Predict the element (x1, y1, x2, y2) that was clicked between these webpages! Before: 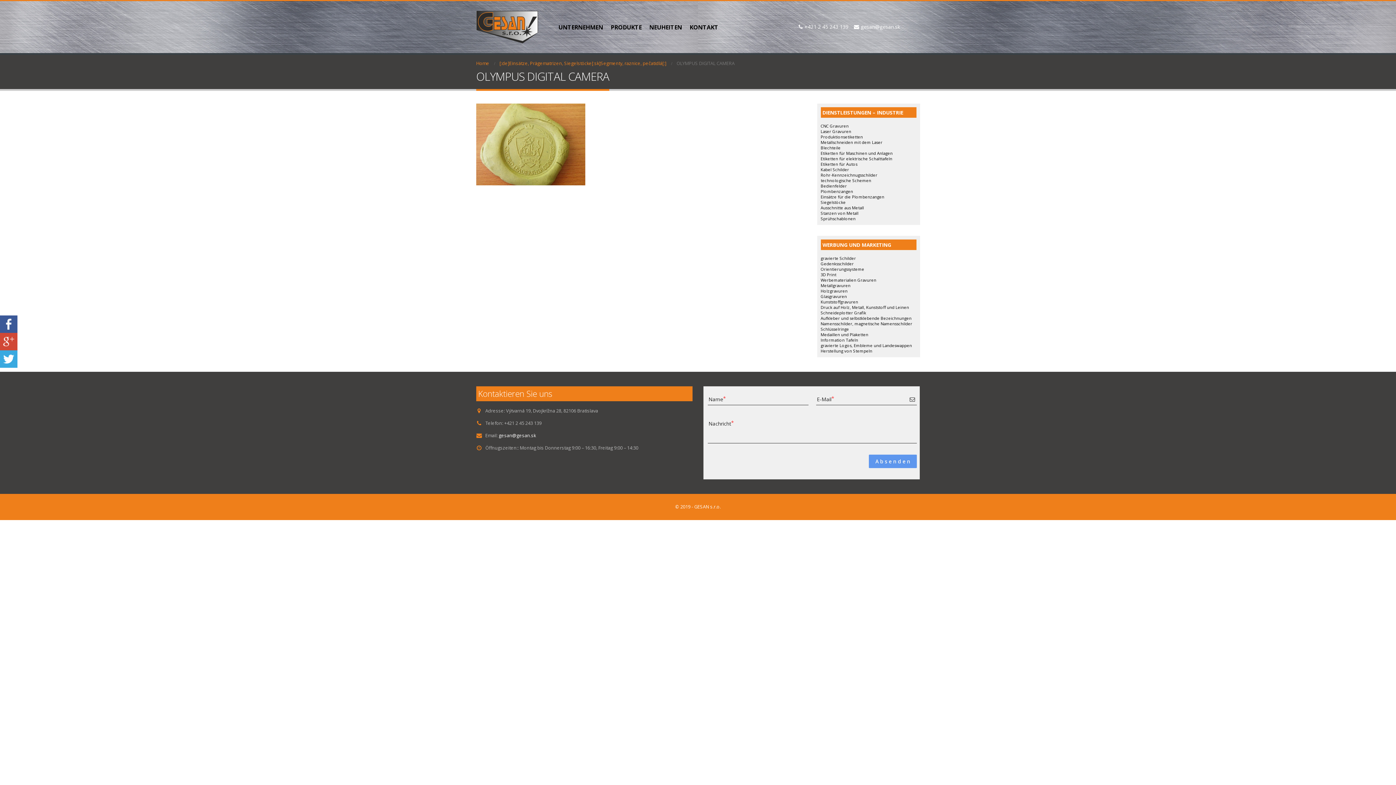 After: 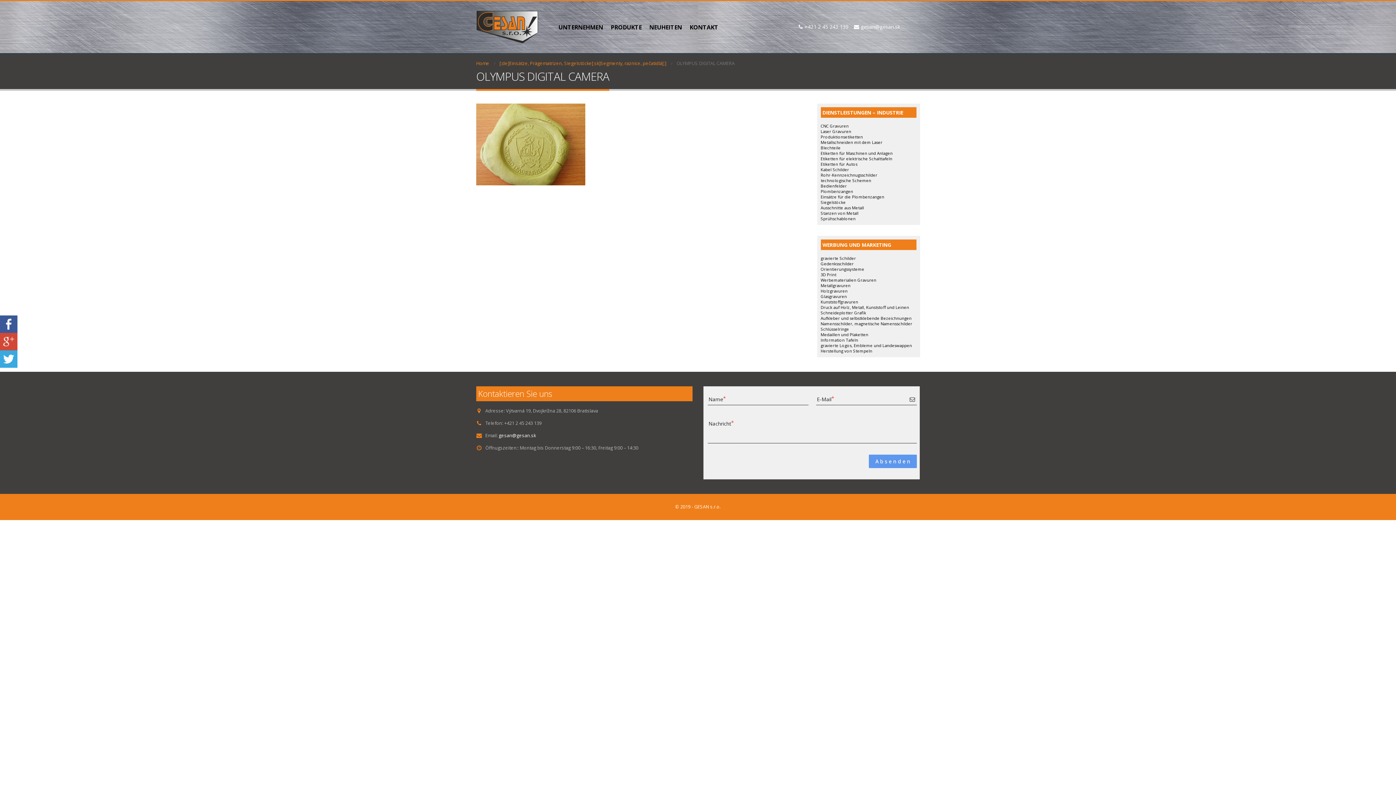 Action: bbox: (0, 355, 17, 362)